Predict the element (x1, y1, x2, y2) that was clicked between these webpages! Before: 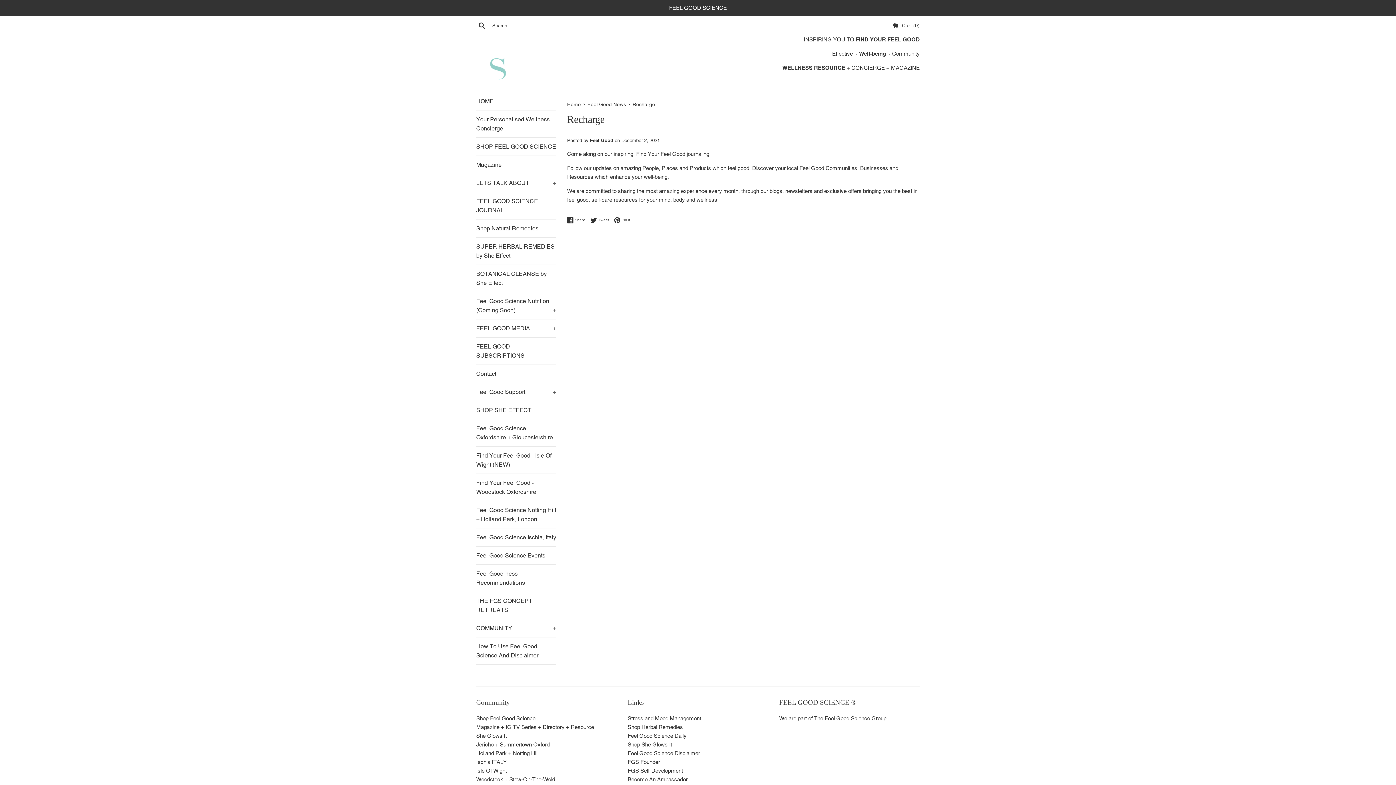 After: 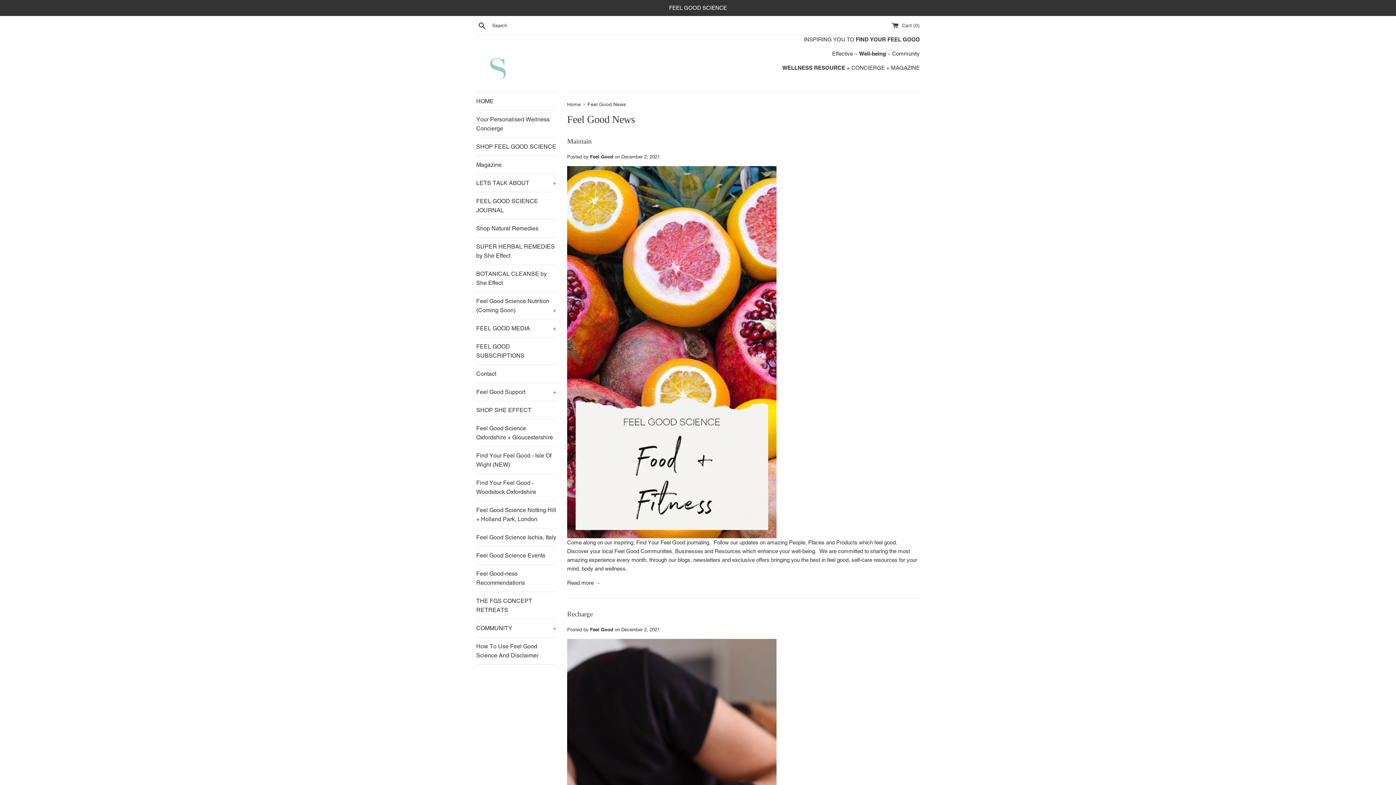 Action: bbox: (587, 101, 627, 107) label: Feel Good News 